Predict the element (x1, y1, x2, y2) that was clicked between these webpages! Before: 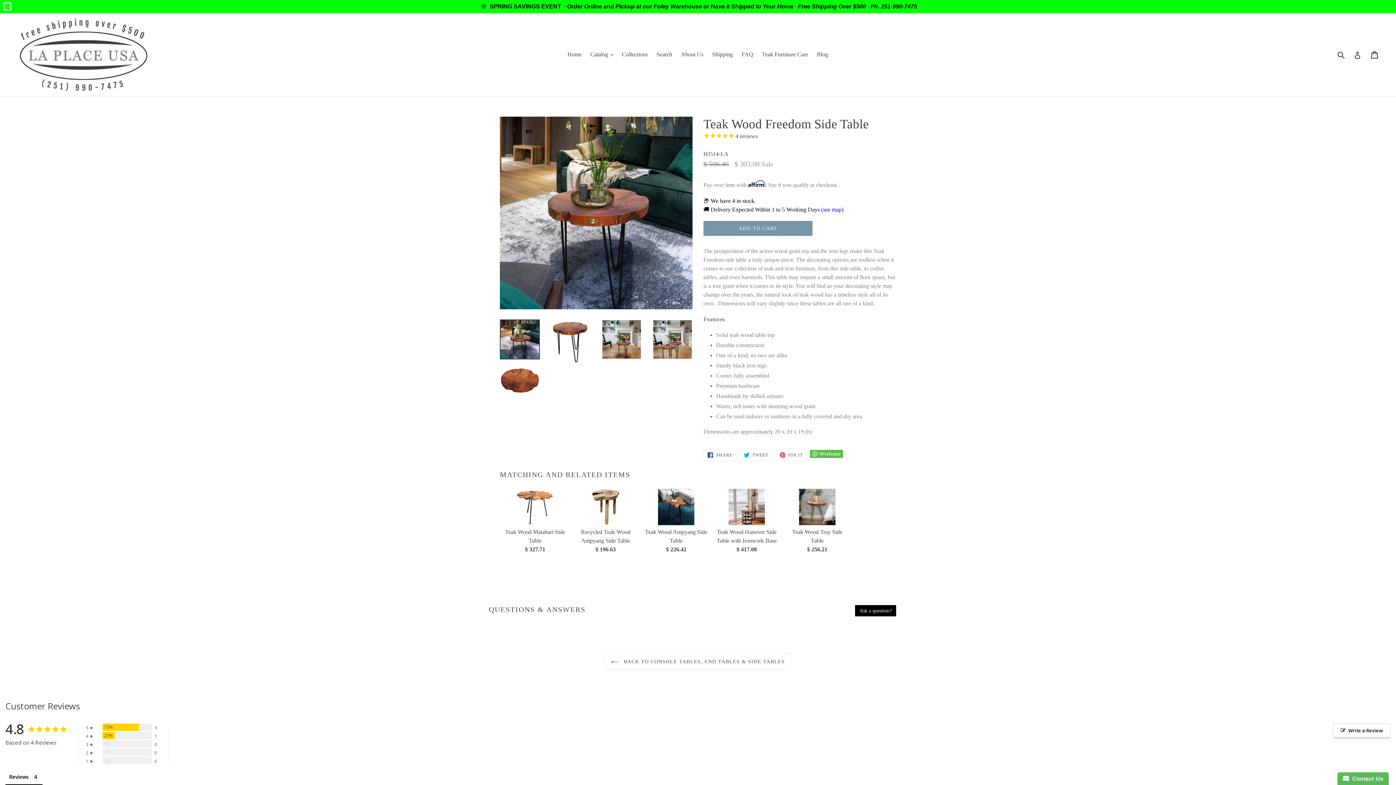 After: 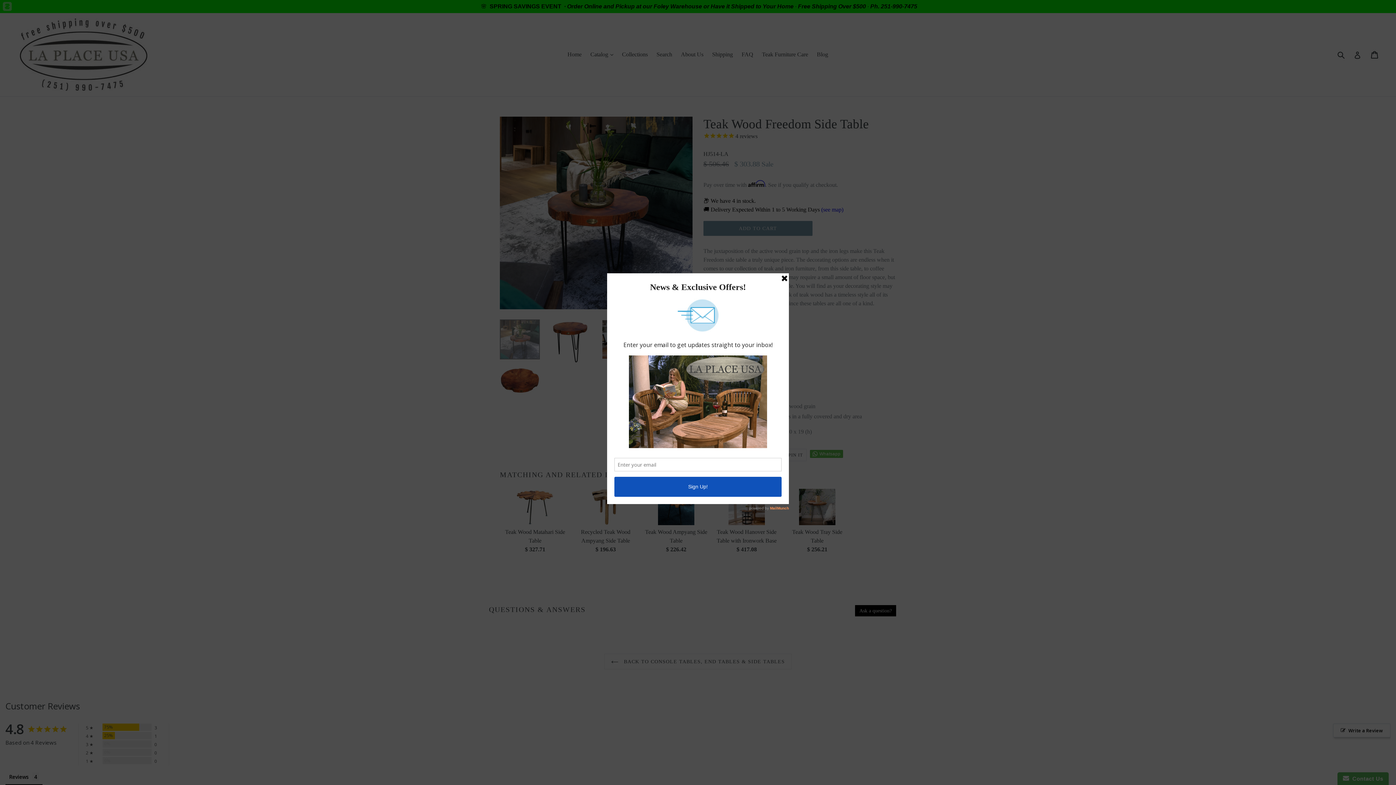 Action: bbox: (500, 319, 540, 359)